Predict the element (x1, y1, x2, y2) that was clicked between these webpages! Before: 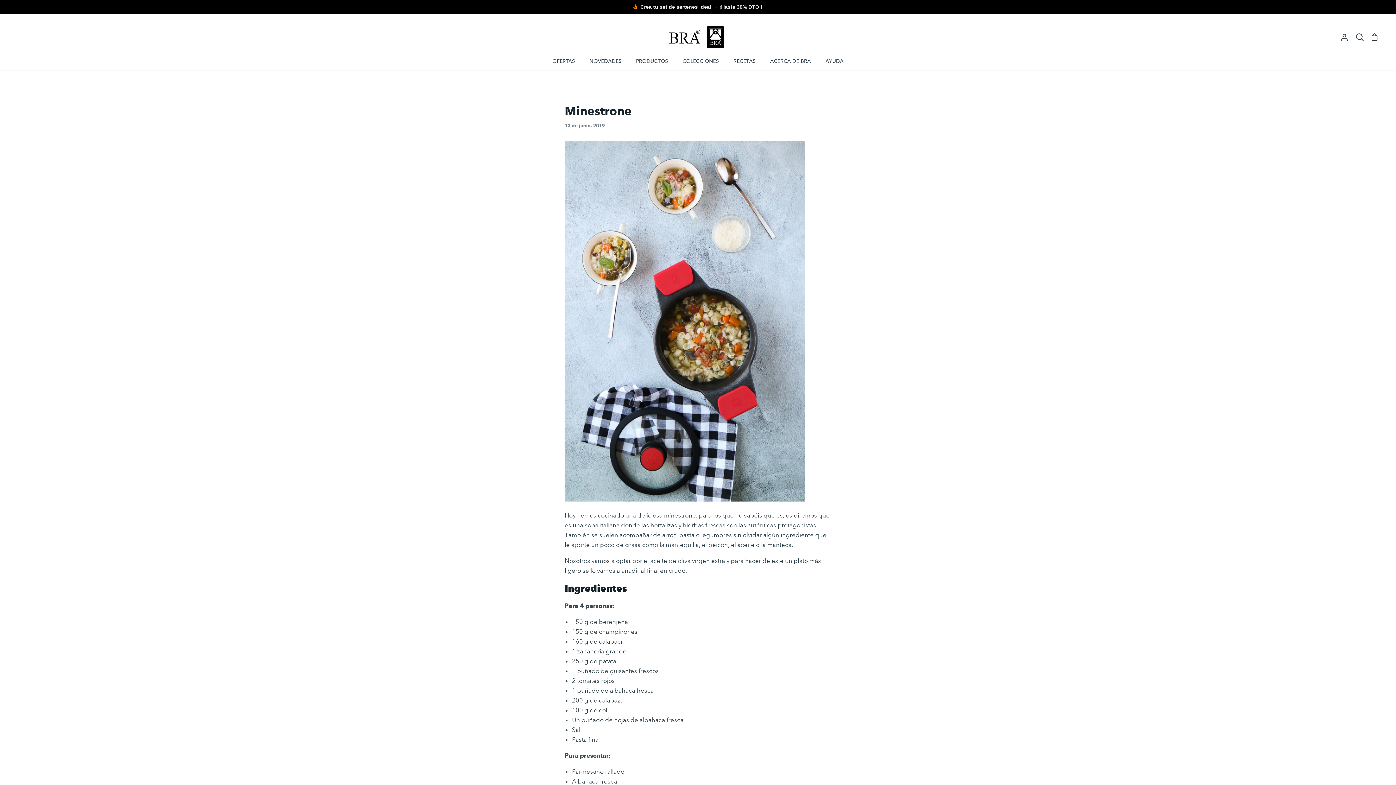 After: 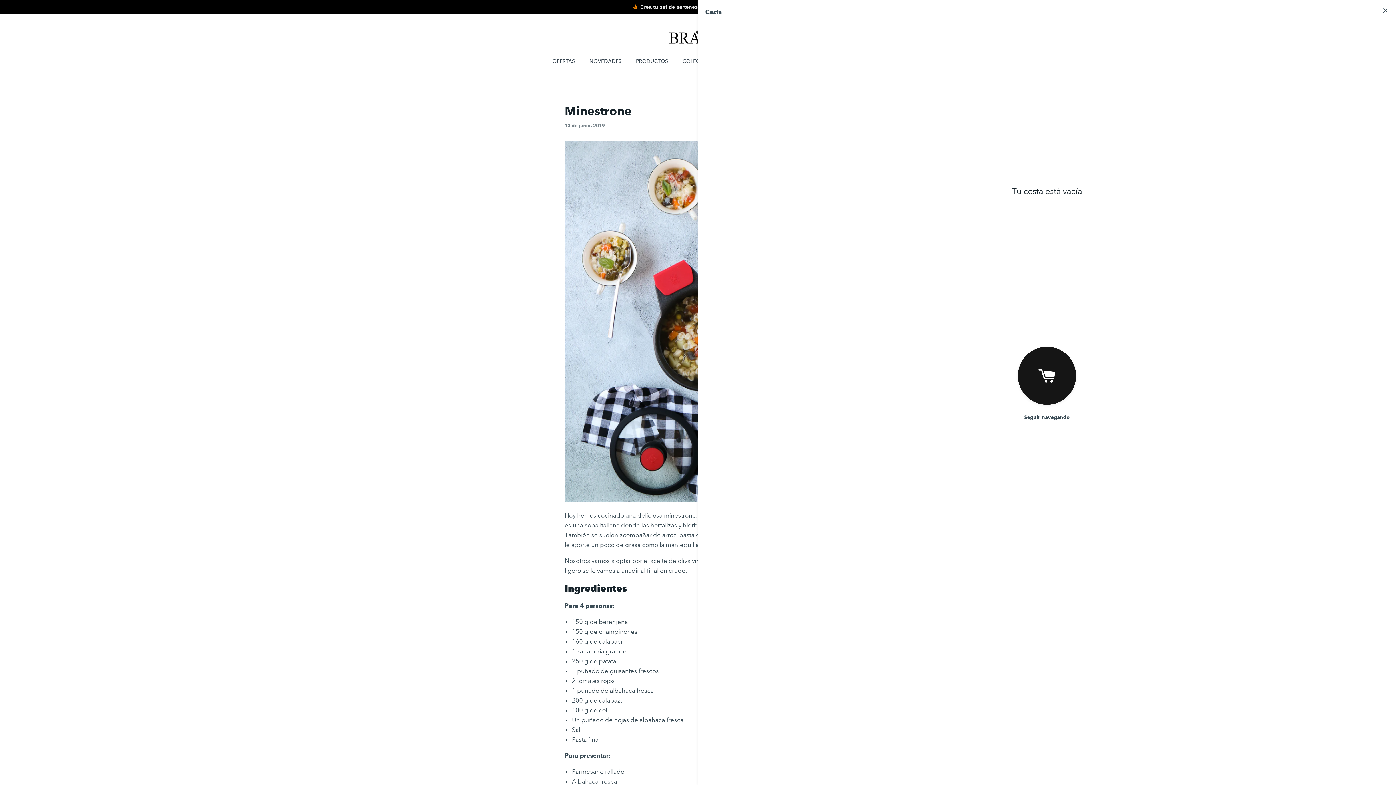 Action: bbox: (1368, 19, 1381, 54) label: Cesta de la compra